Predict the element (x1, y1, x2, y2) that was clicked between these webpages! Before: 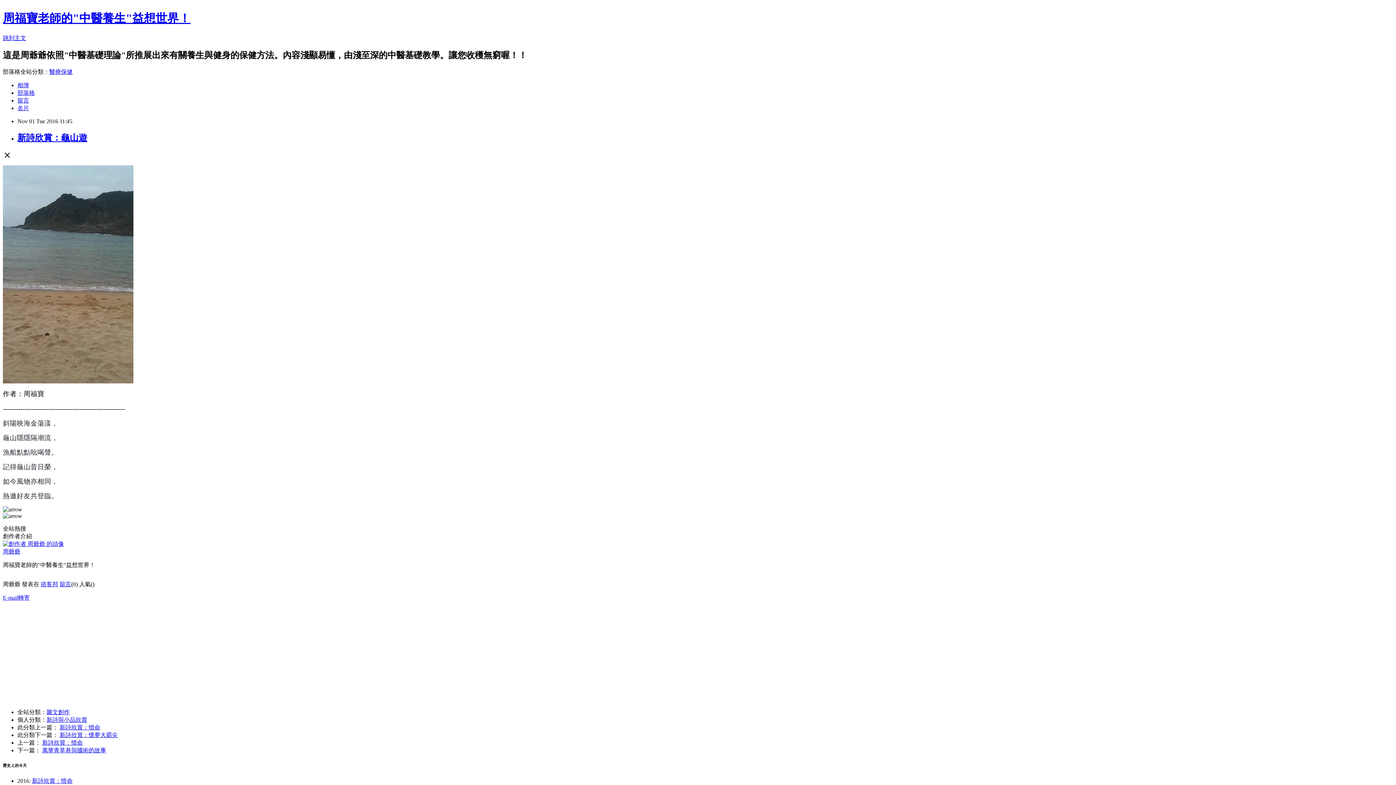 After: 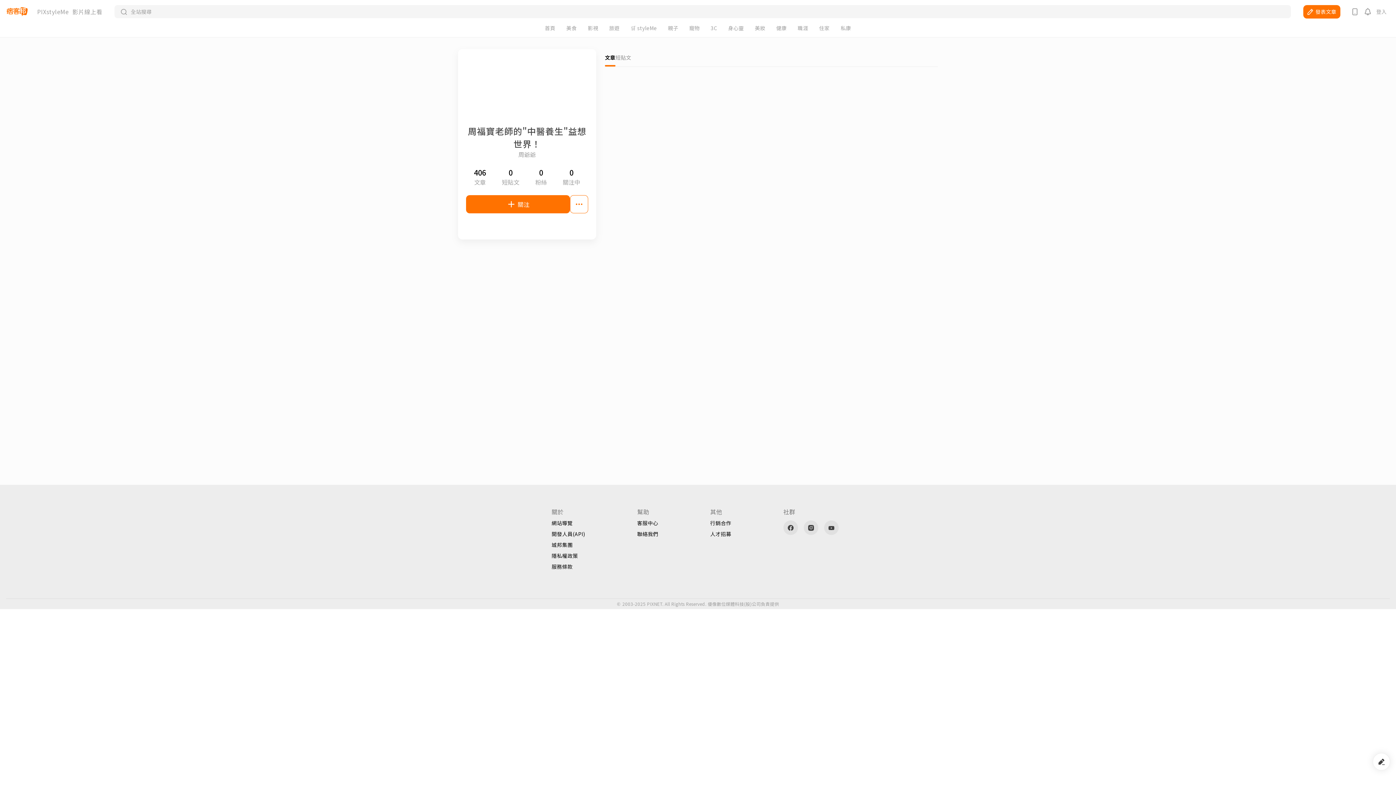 Action: label: 周爺爺 bbox: (2, 548, 20, 554)